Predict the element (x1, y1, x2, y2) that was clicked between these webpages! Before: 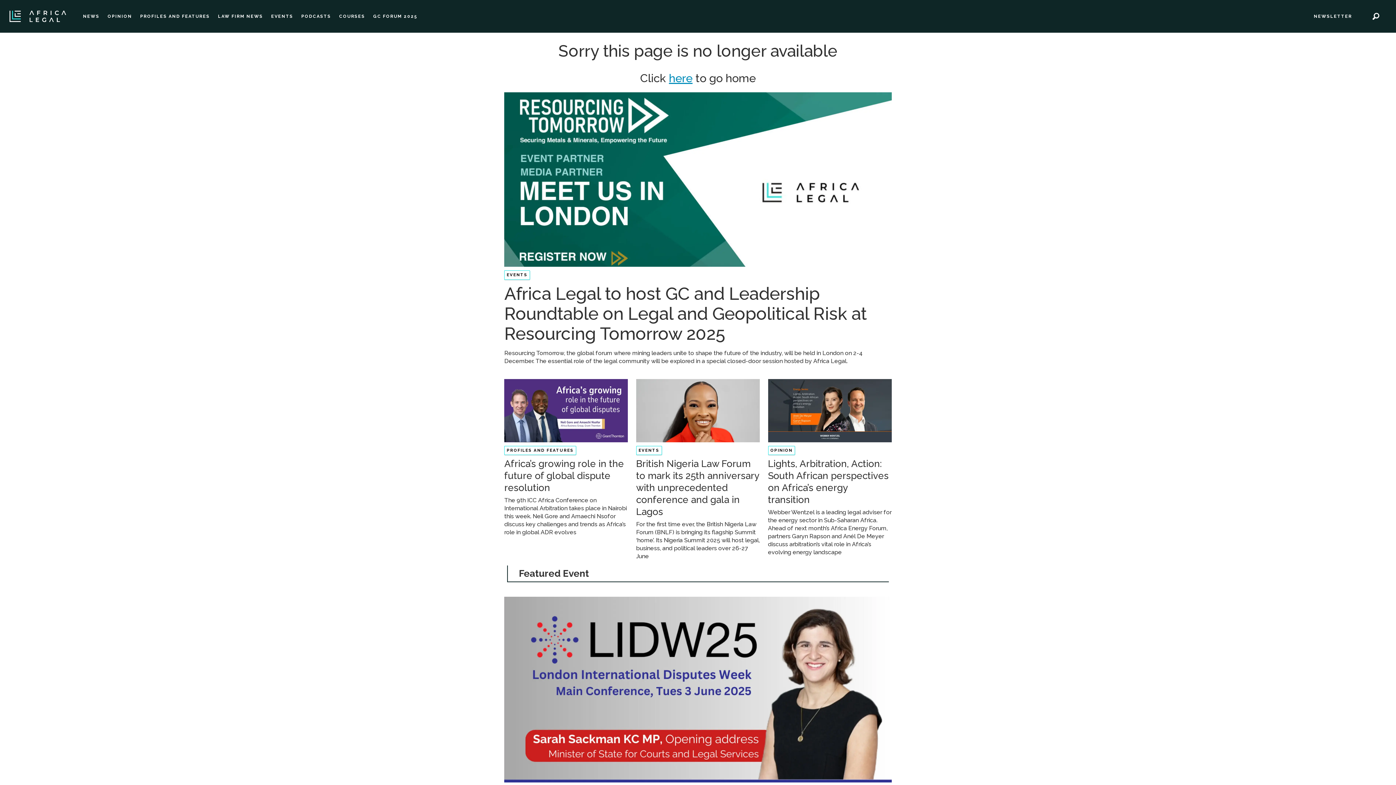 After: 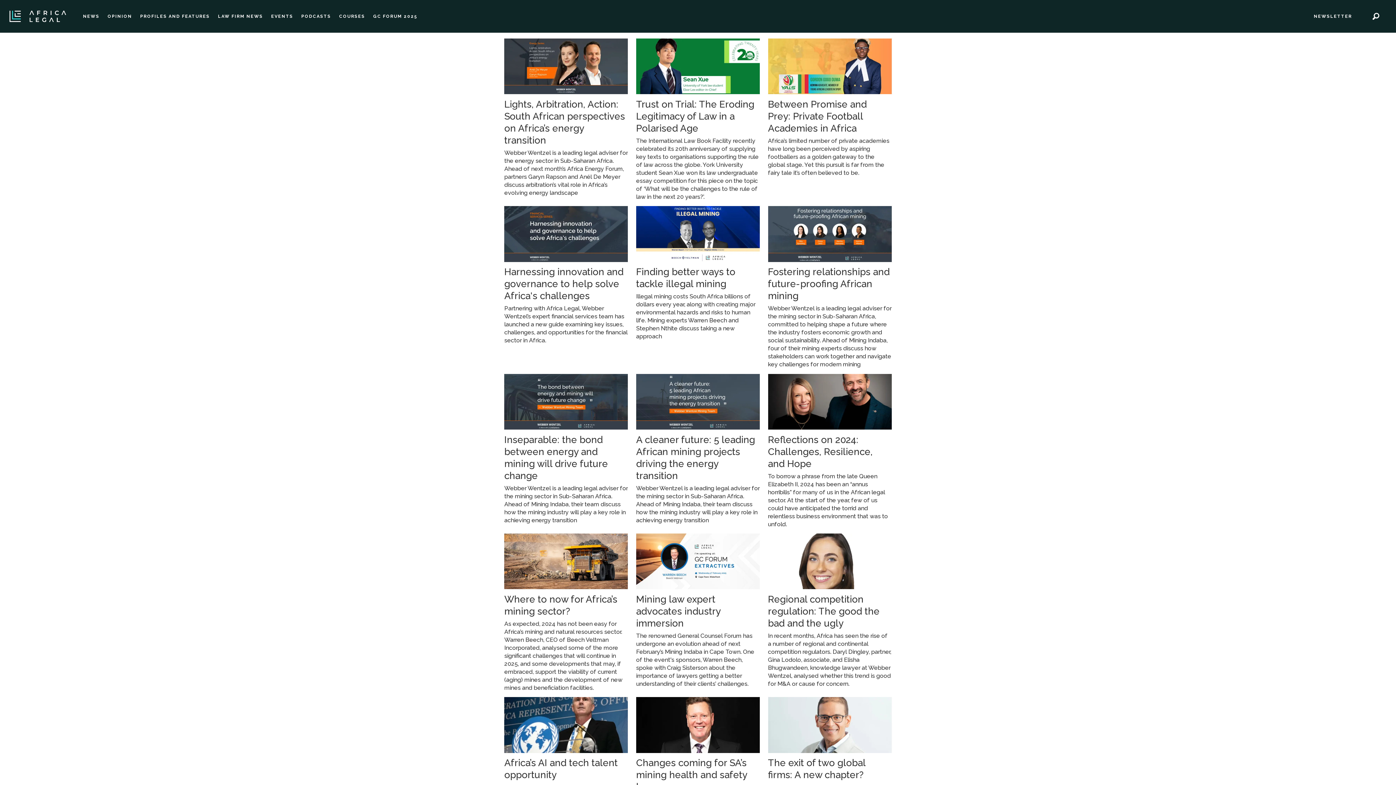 Action: label: OPINION bbox: (107, 13, 132, 18)